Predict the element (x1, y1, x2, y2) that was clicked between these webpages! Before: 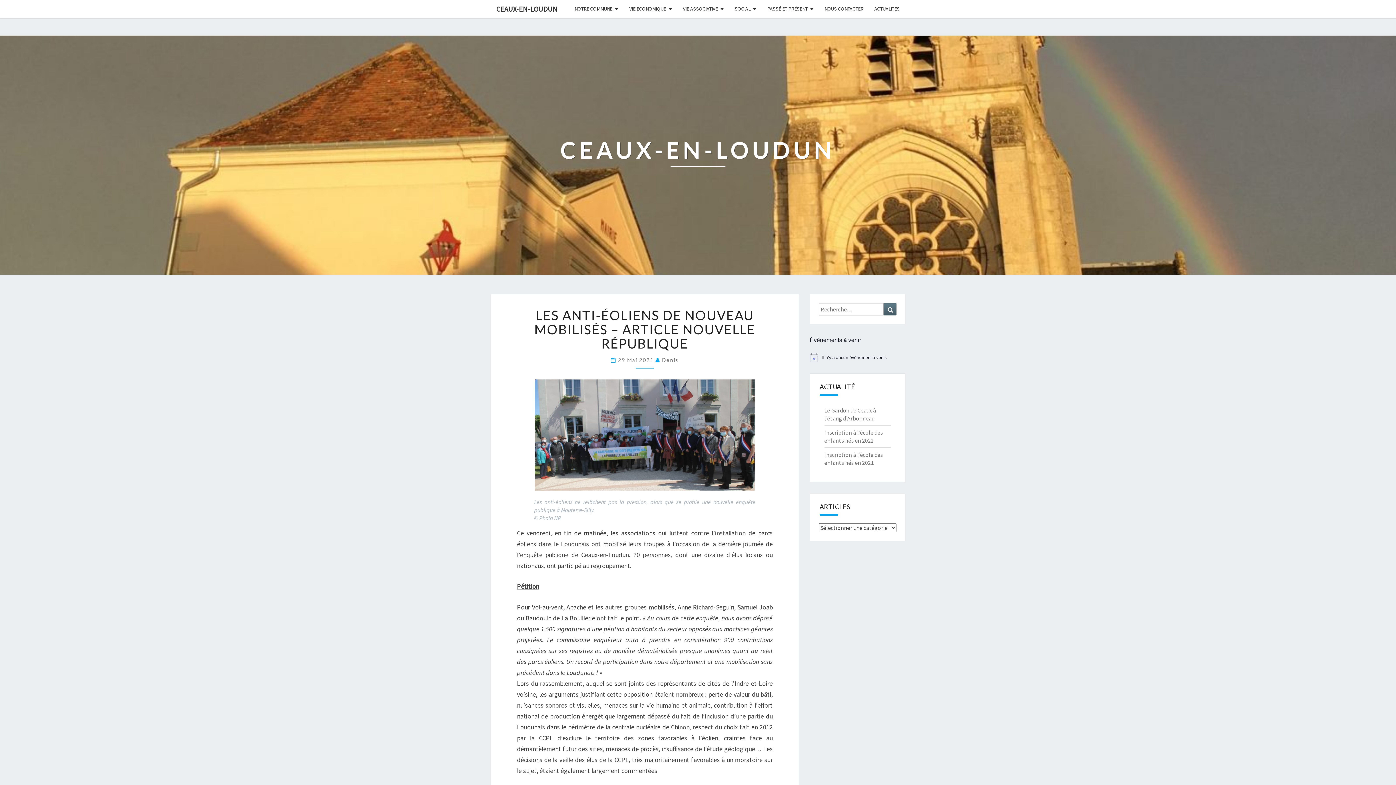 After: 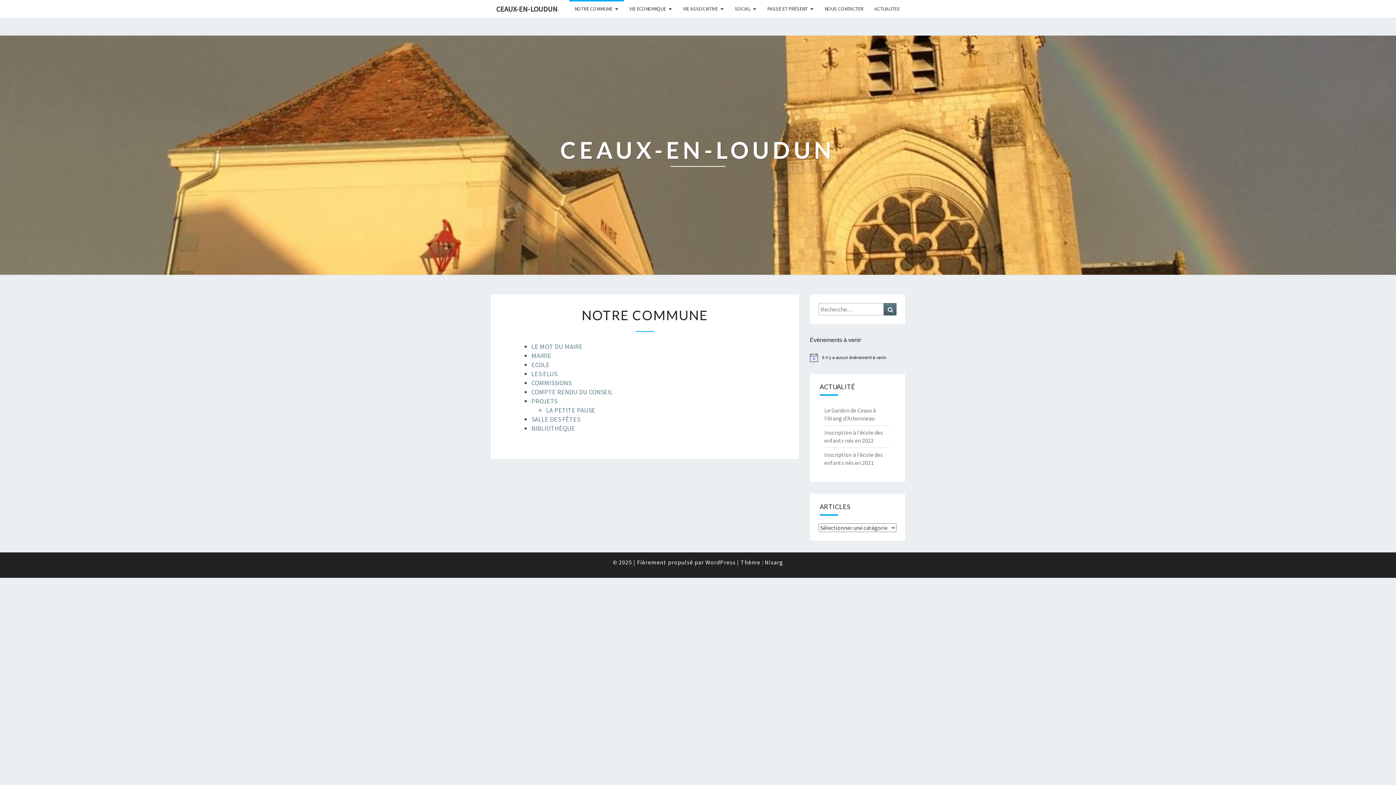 Action: bbox: (569, 0, 624, 17) label: NOTRE COMMUNE